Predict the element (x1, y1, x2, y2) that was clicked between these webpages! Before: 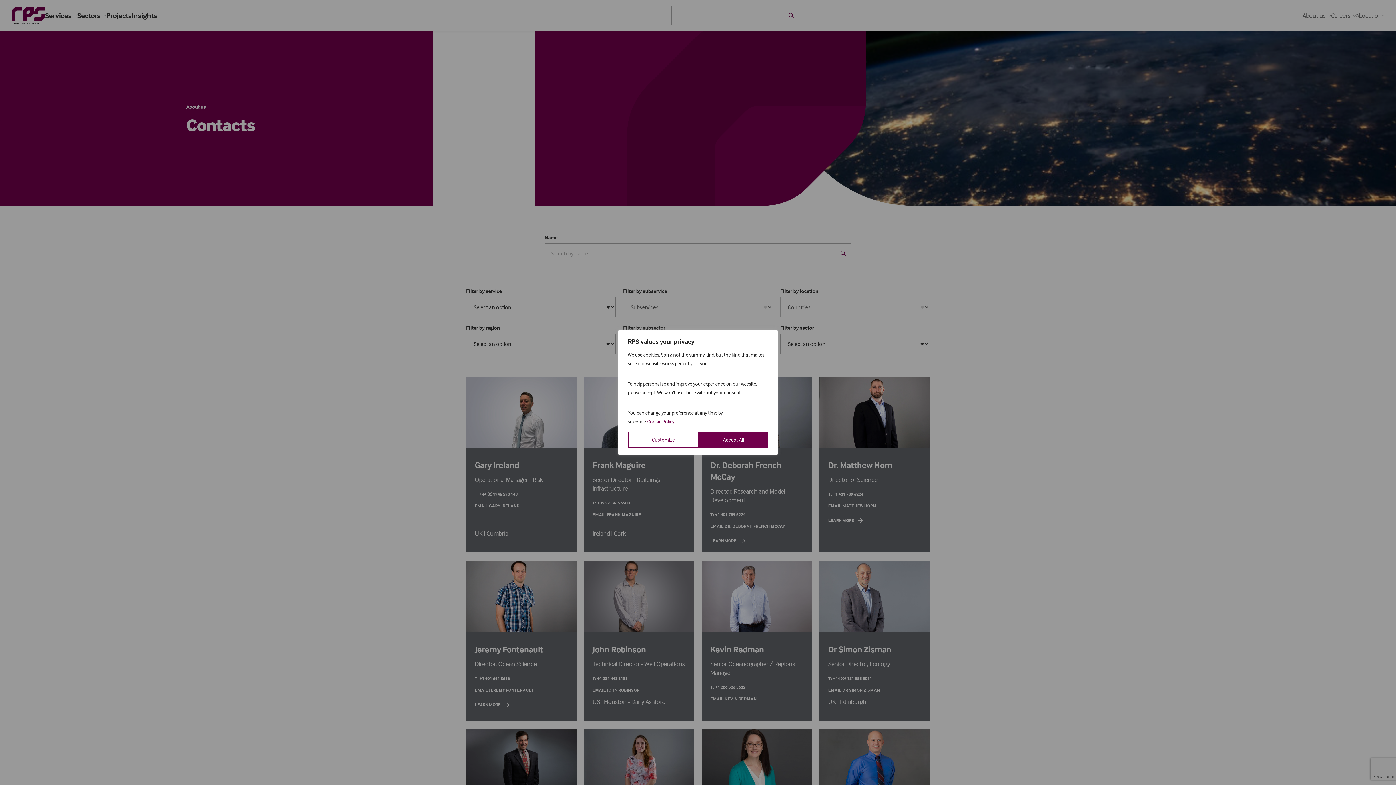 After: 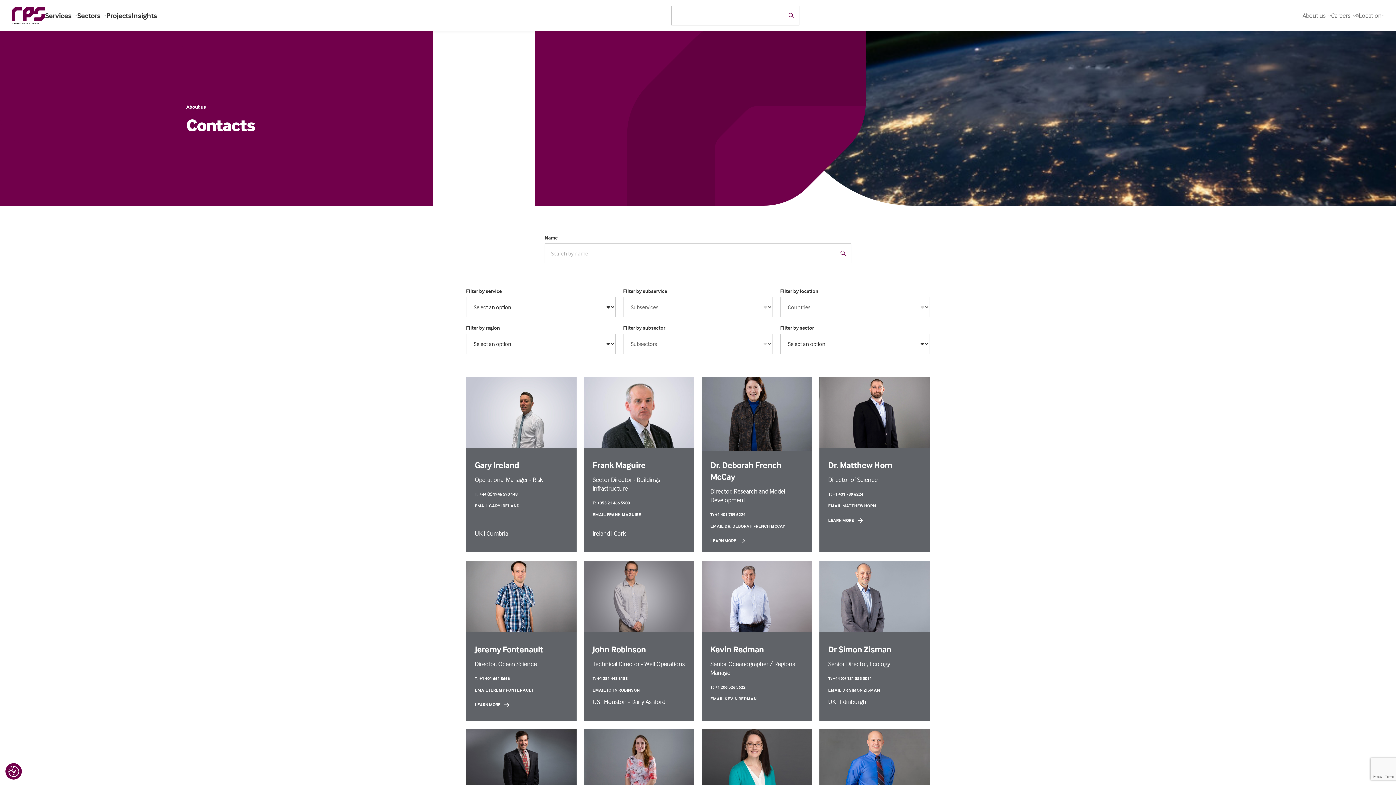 Action: label: Accept All bbox: (699, 432, 768, 448)